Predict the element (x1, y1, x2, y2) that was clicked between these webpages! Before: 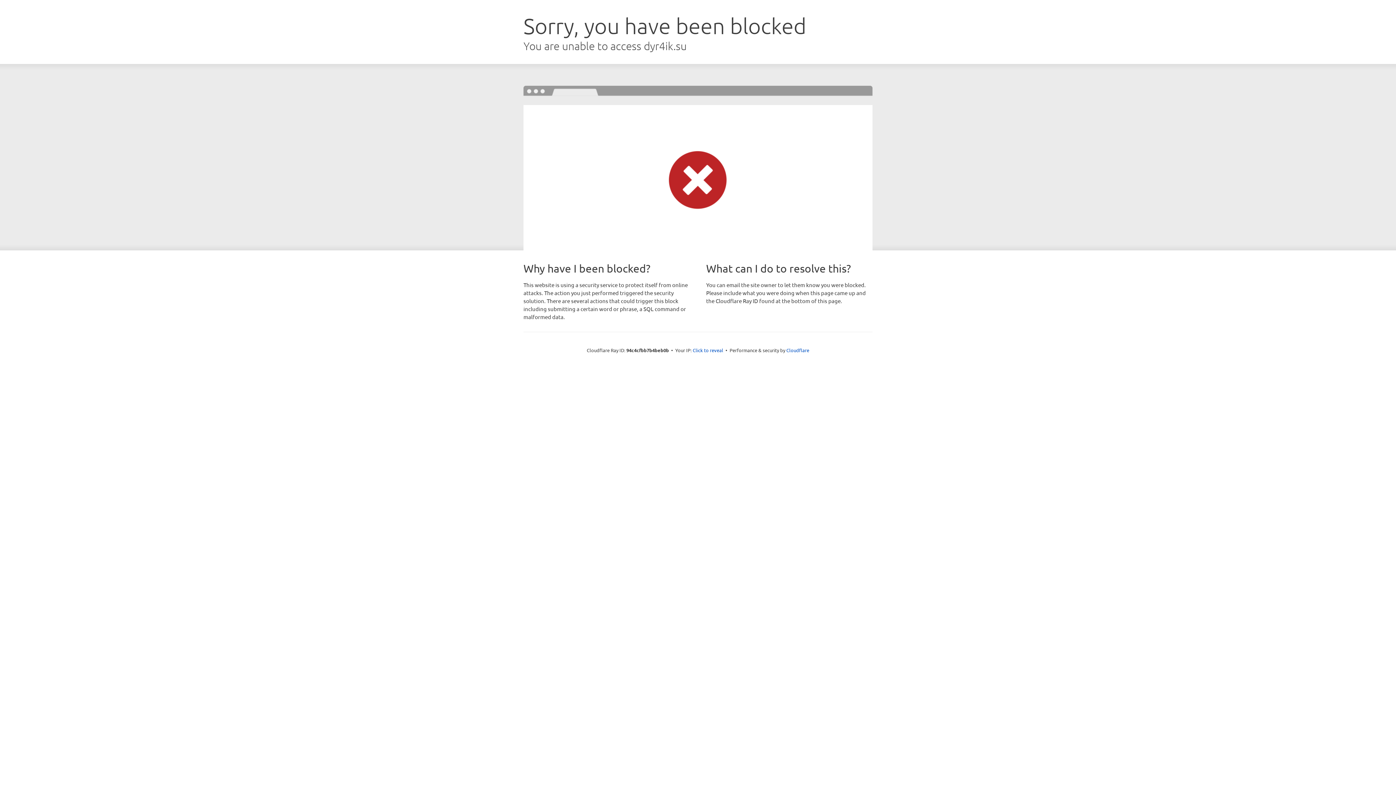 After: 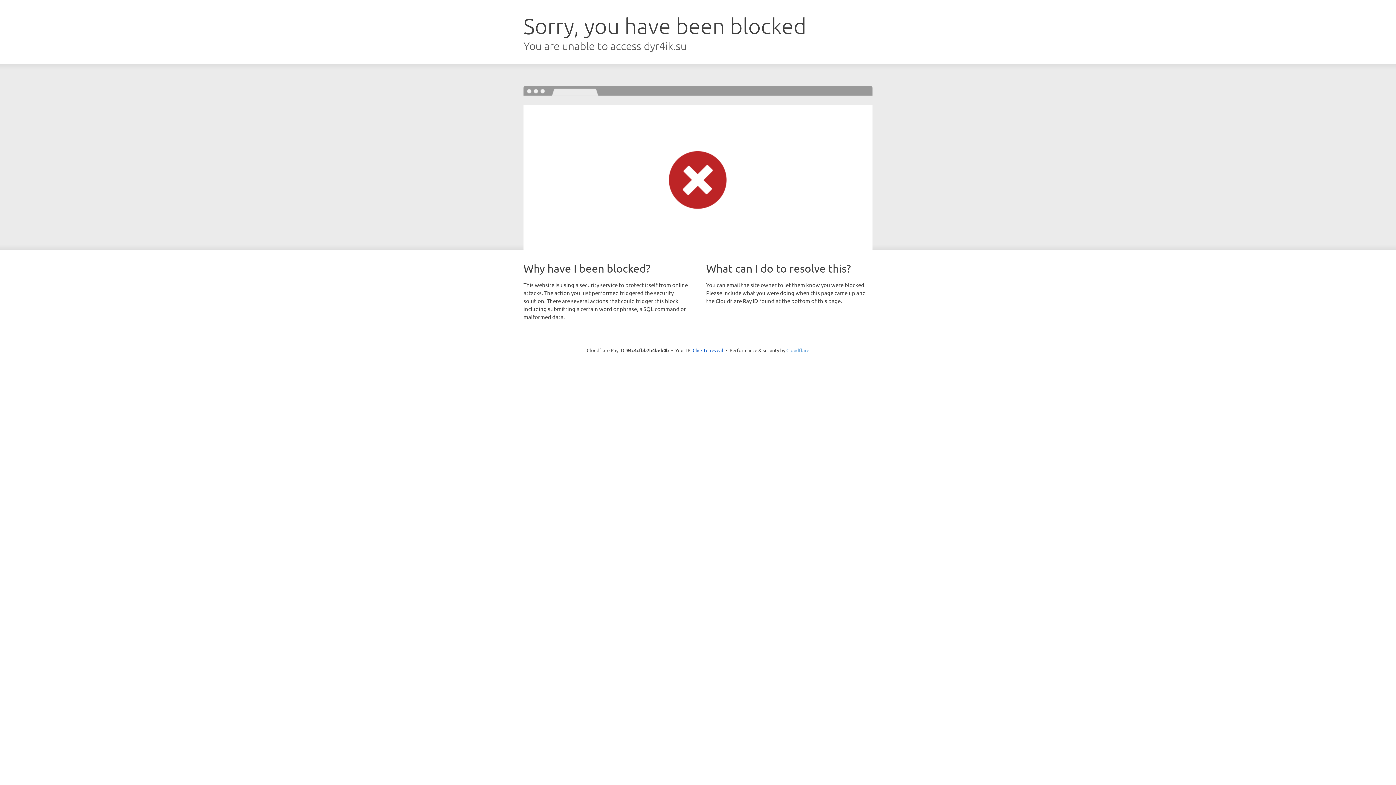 Action: bbox: (786, 347, 809, 353) label: Cloudflare